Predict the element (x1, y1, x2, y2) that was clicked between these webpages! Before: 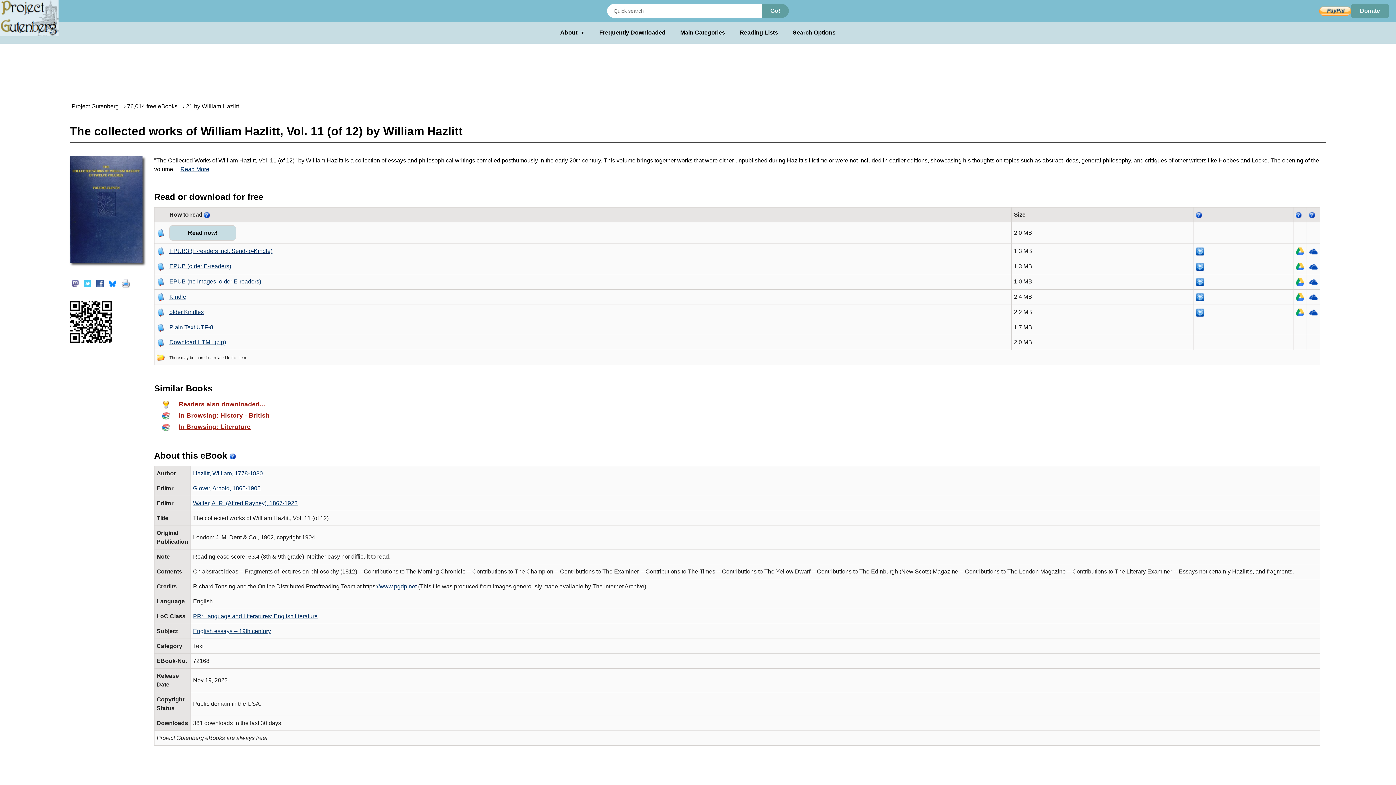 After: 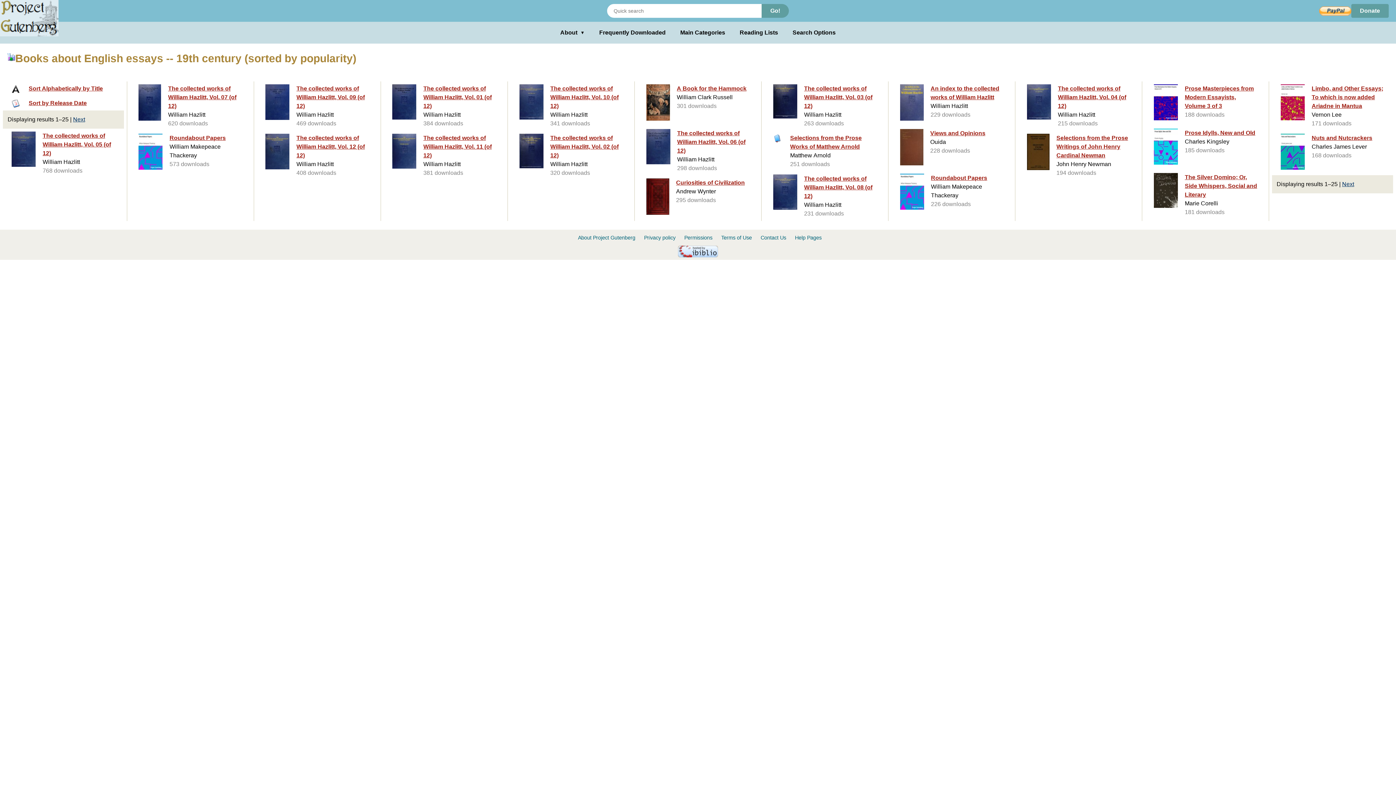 Action: bbox: (193, 628, 270, 634) label: English essays -- 19th century